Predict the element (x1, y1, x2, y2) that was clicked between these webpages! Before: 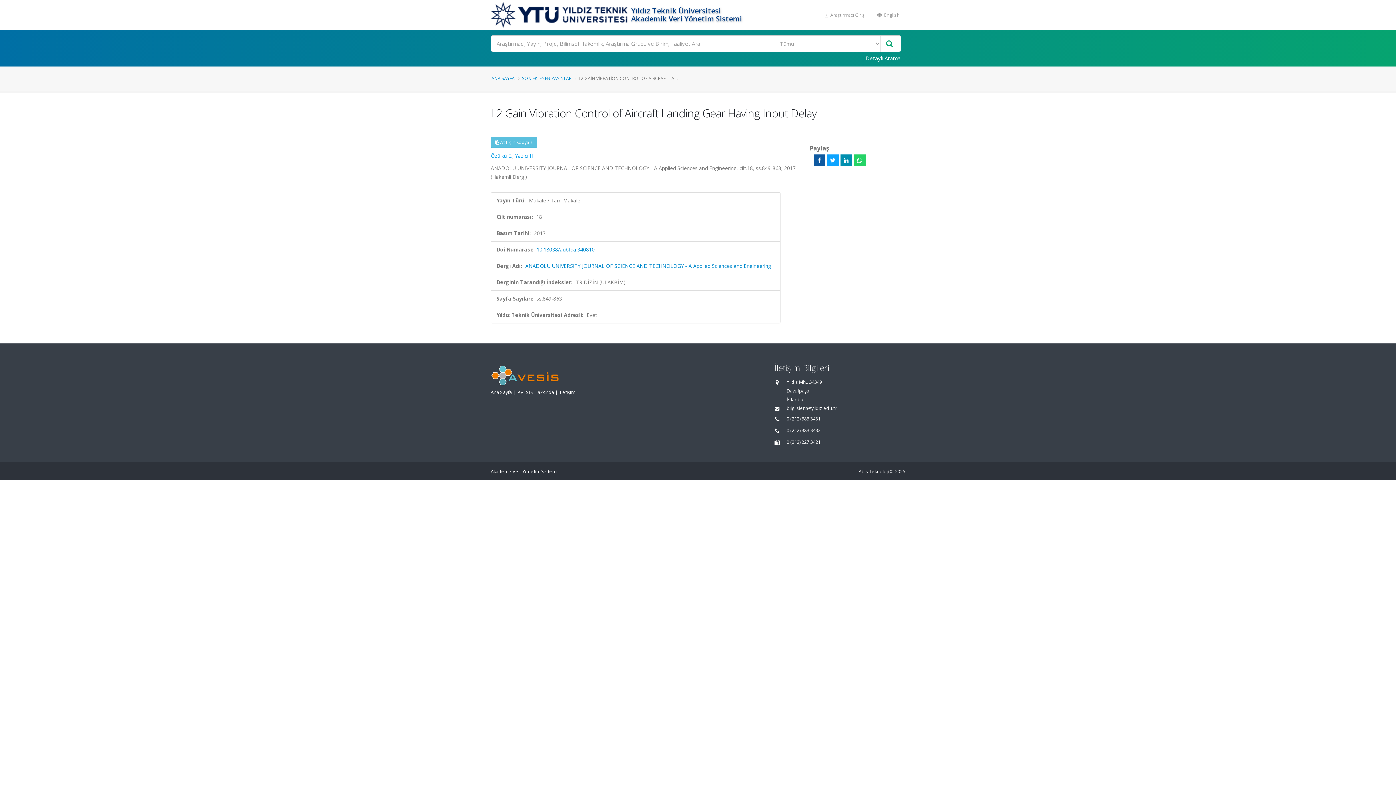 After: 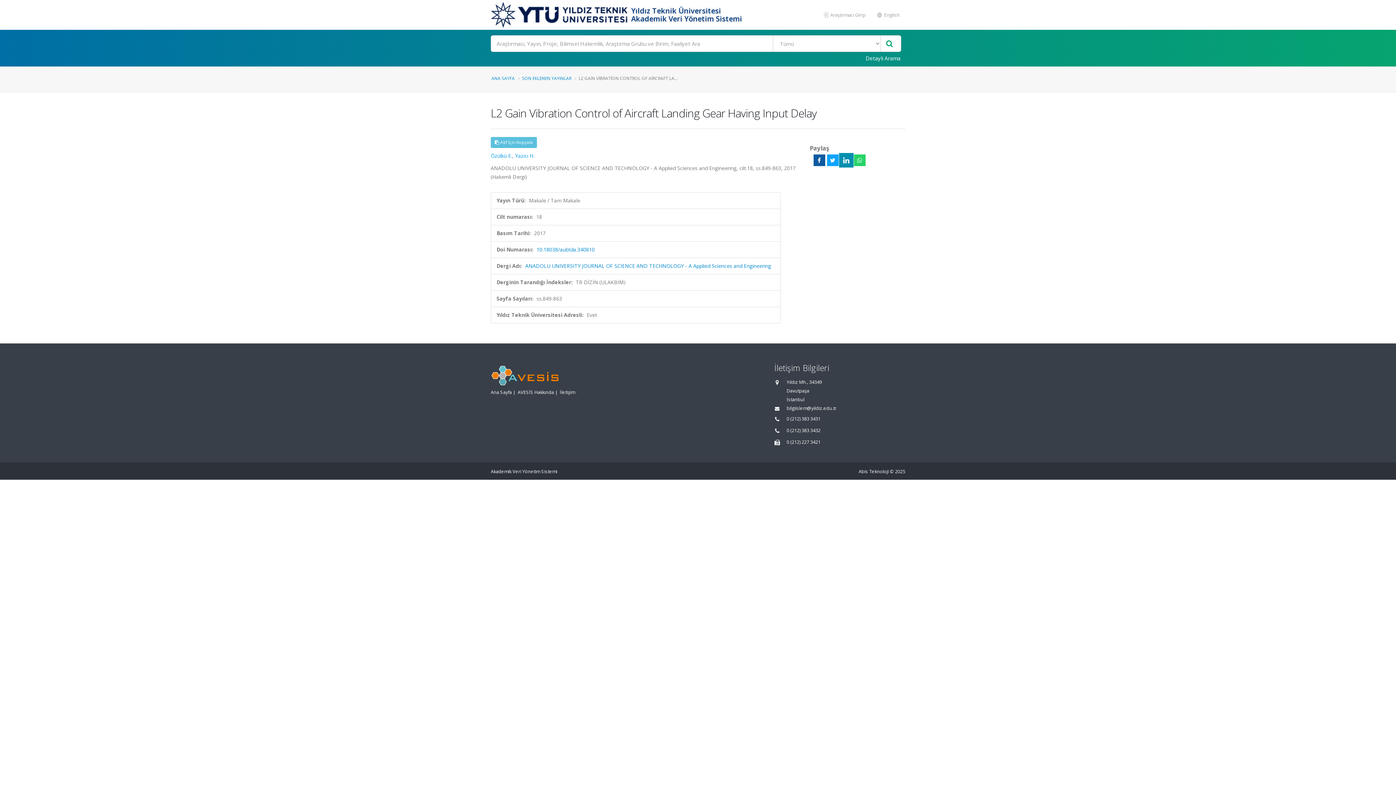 Action: bbox: (840, 154, 852, 166)